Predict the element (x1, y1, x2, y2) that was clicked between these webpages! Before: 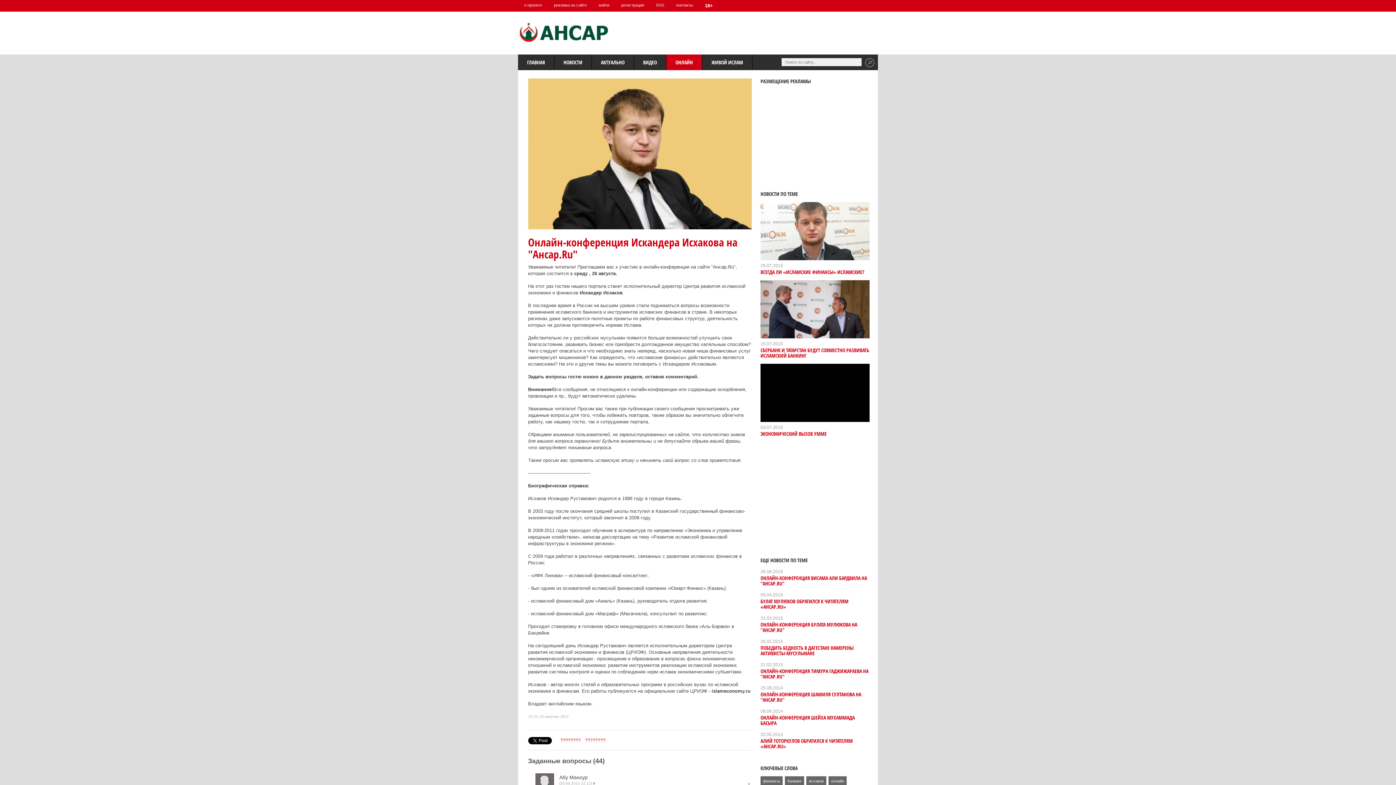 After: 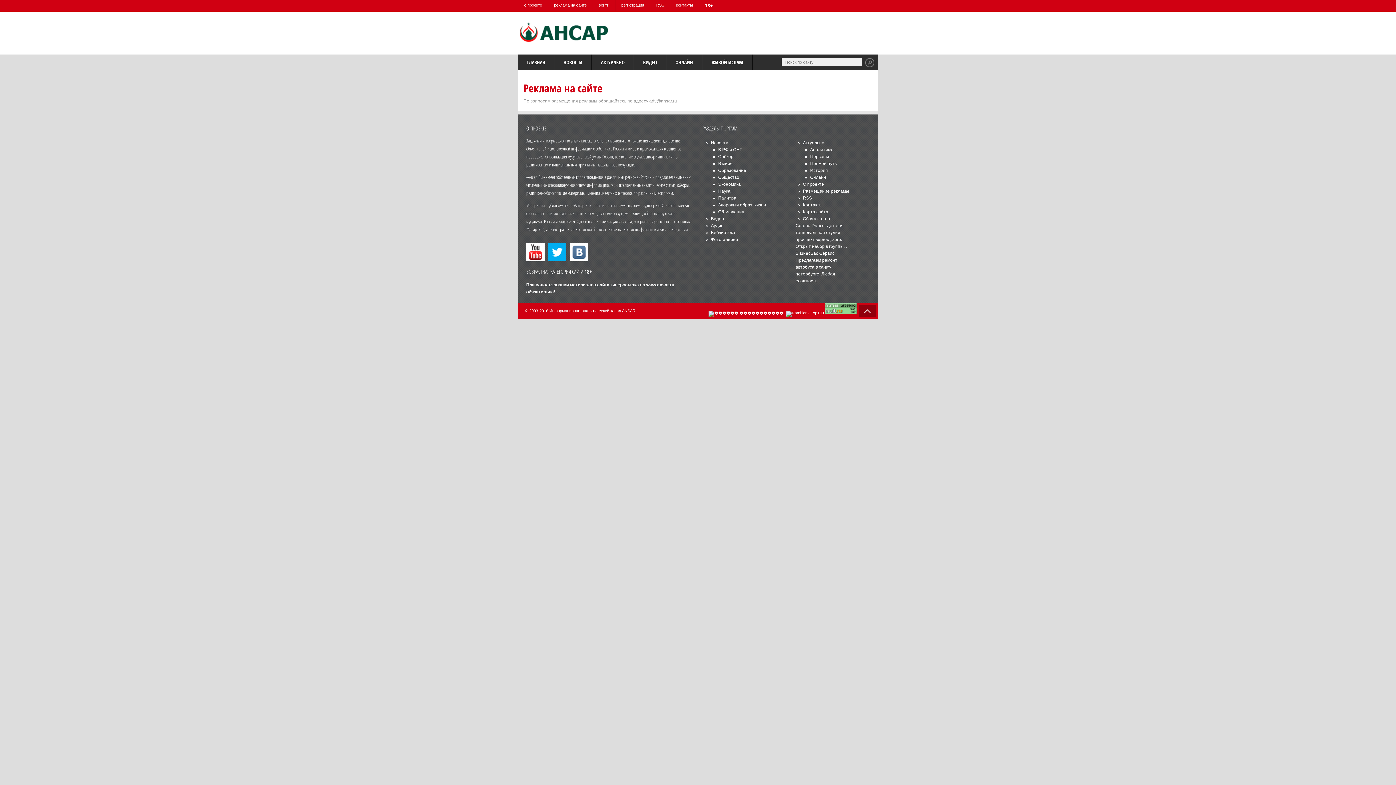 Action: bbox: (548, 0, 593, 10) label: реклама на сайте